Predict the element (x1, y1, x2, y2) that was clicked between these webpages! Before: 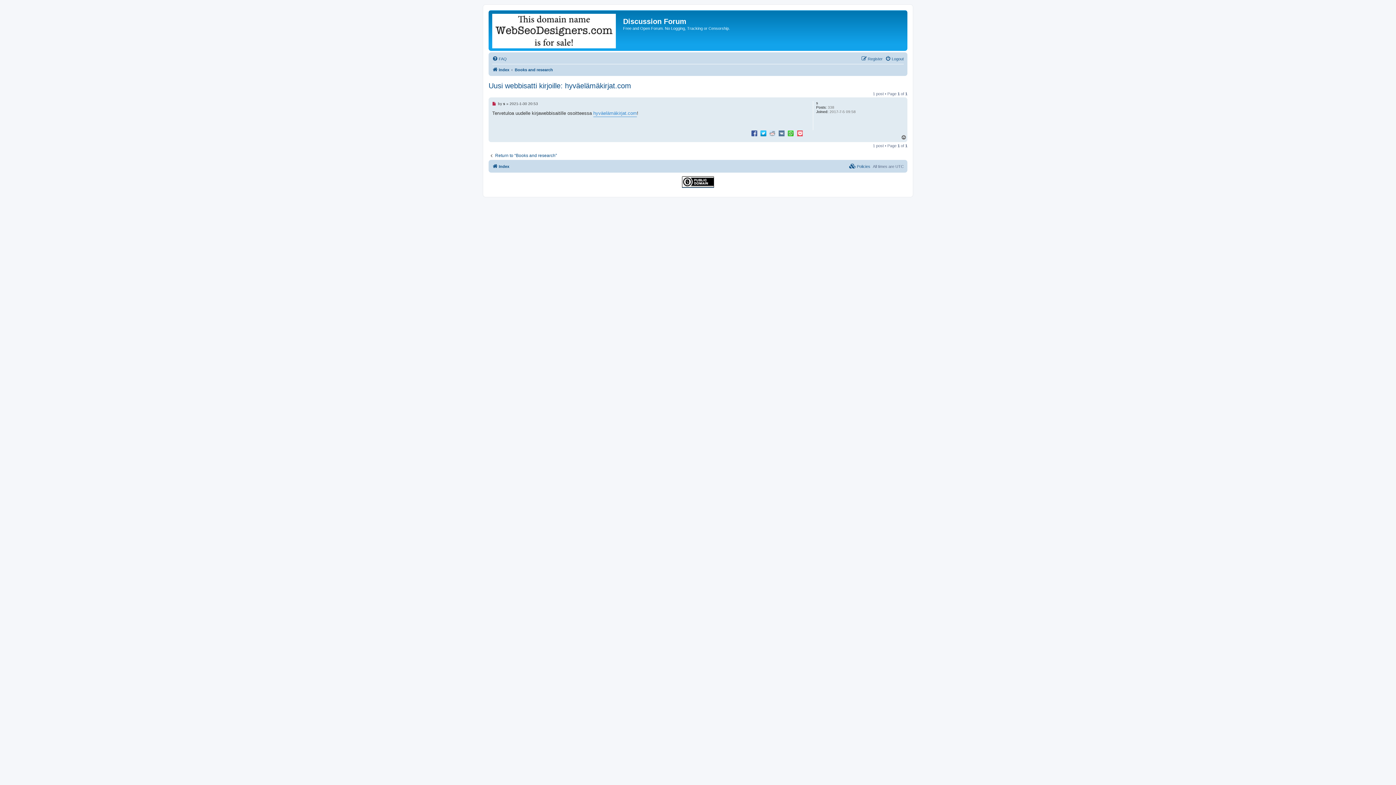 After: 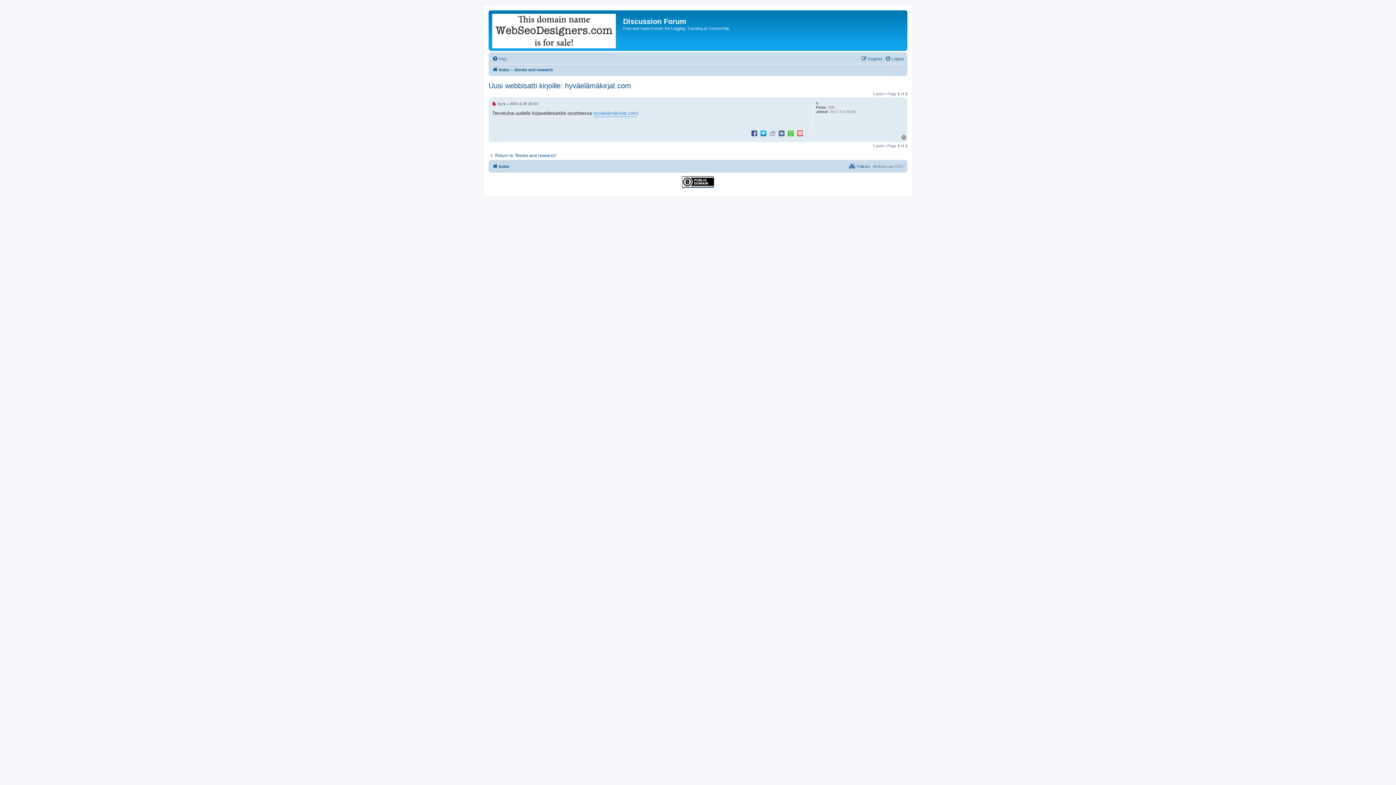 Action: bbox: (750, 129, 758, 136)